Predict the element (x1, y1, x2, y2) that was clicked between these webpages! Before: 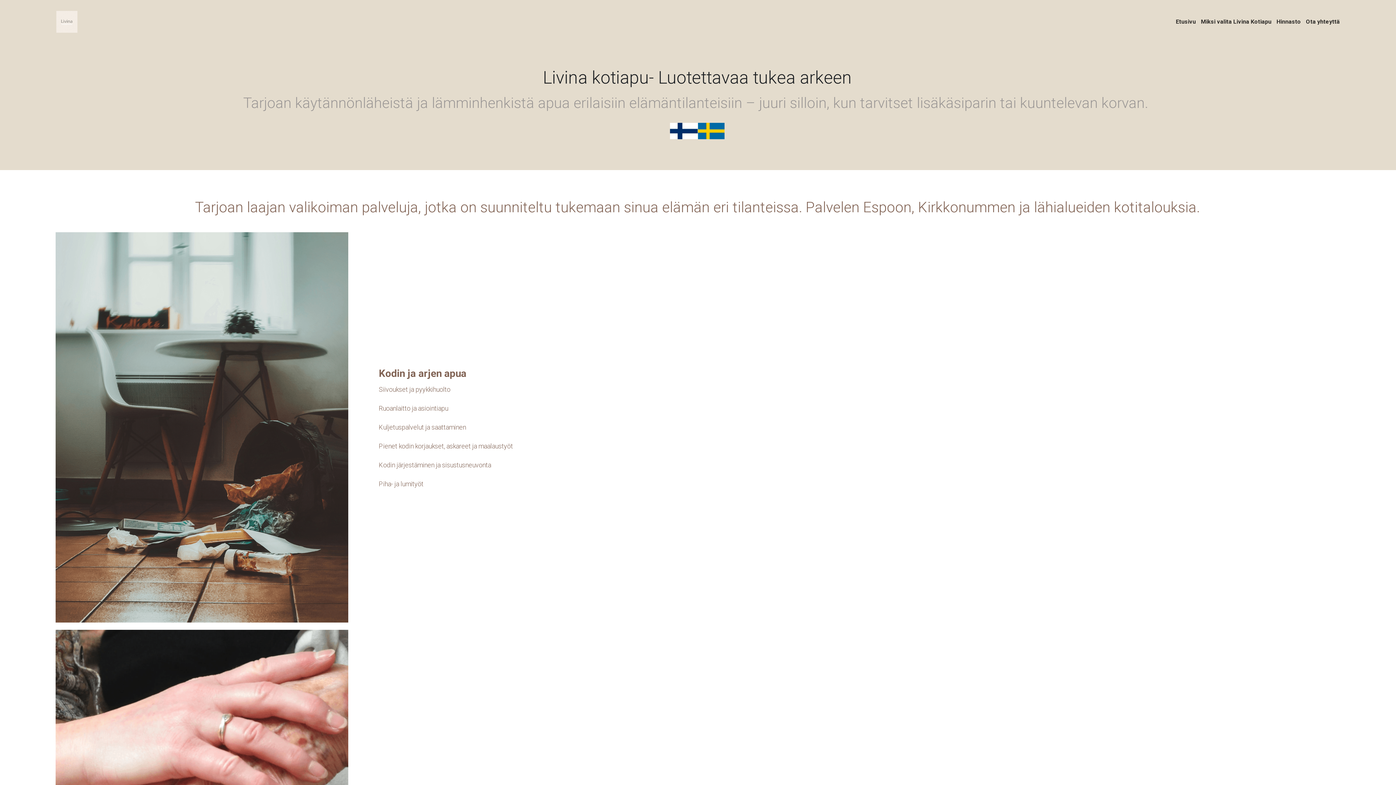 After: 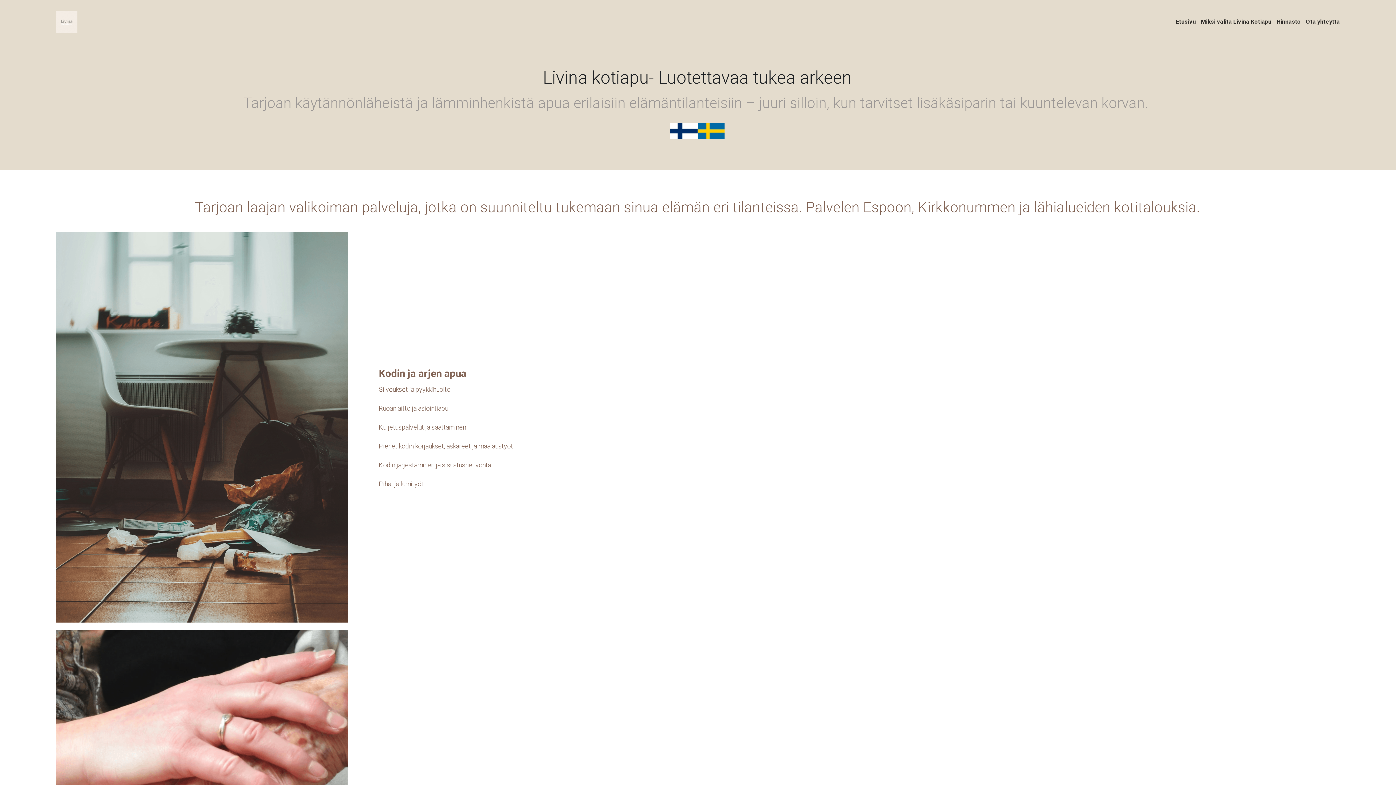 Action: bbox: (56, 18, 77, 24) label: image link